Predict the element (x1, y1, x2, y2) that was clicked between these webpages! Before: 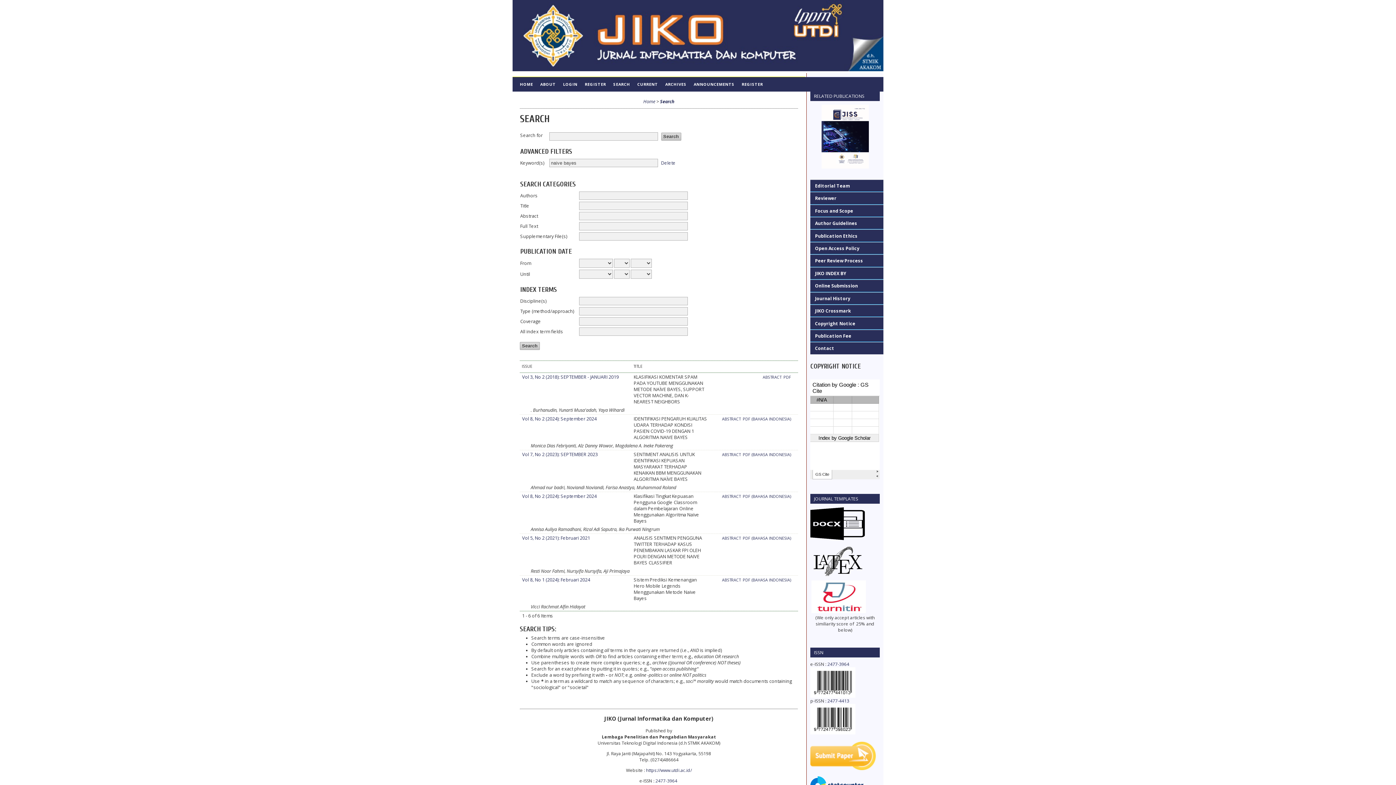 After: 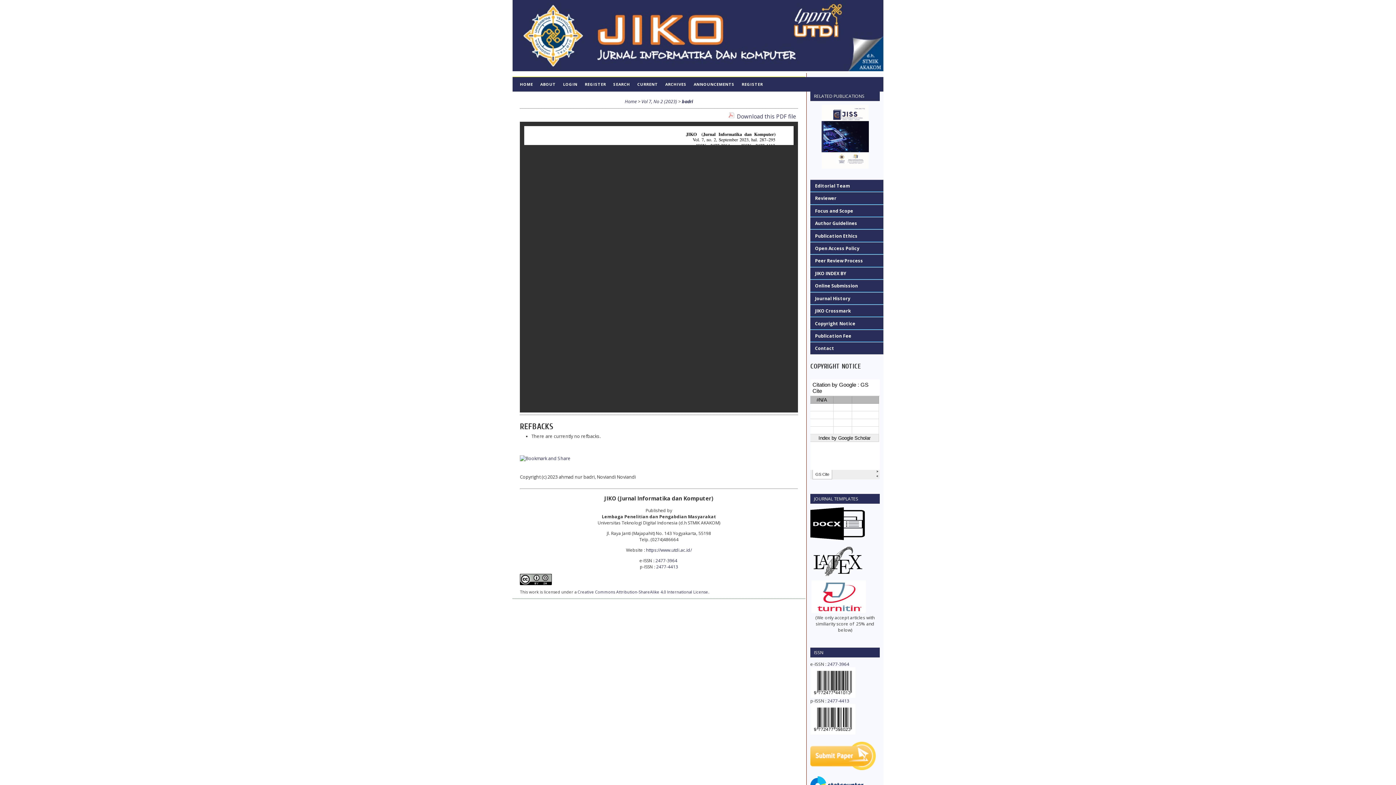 Action: label: PDF (BAHASA INDONESIA) bbox: (742, 452, 791, 457)